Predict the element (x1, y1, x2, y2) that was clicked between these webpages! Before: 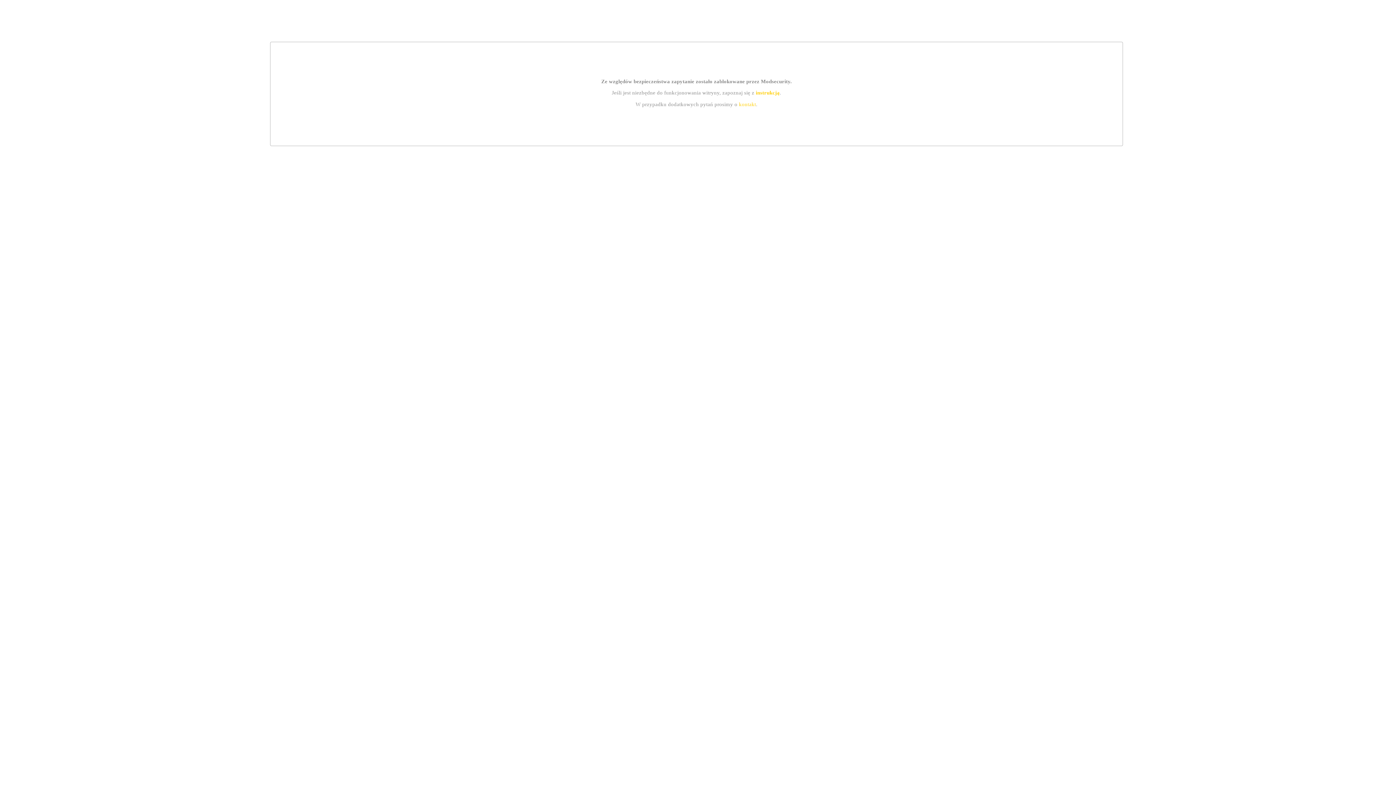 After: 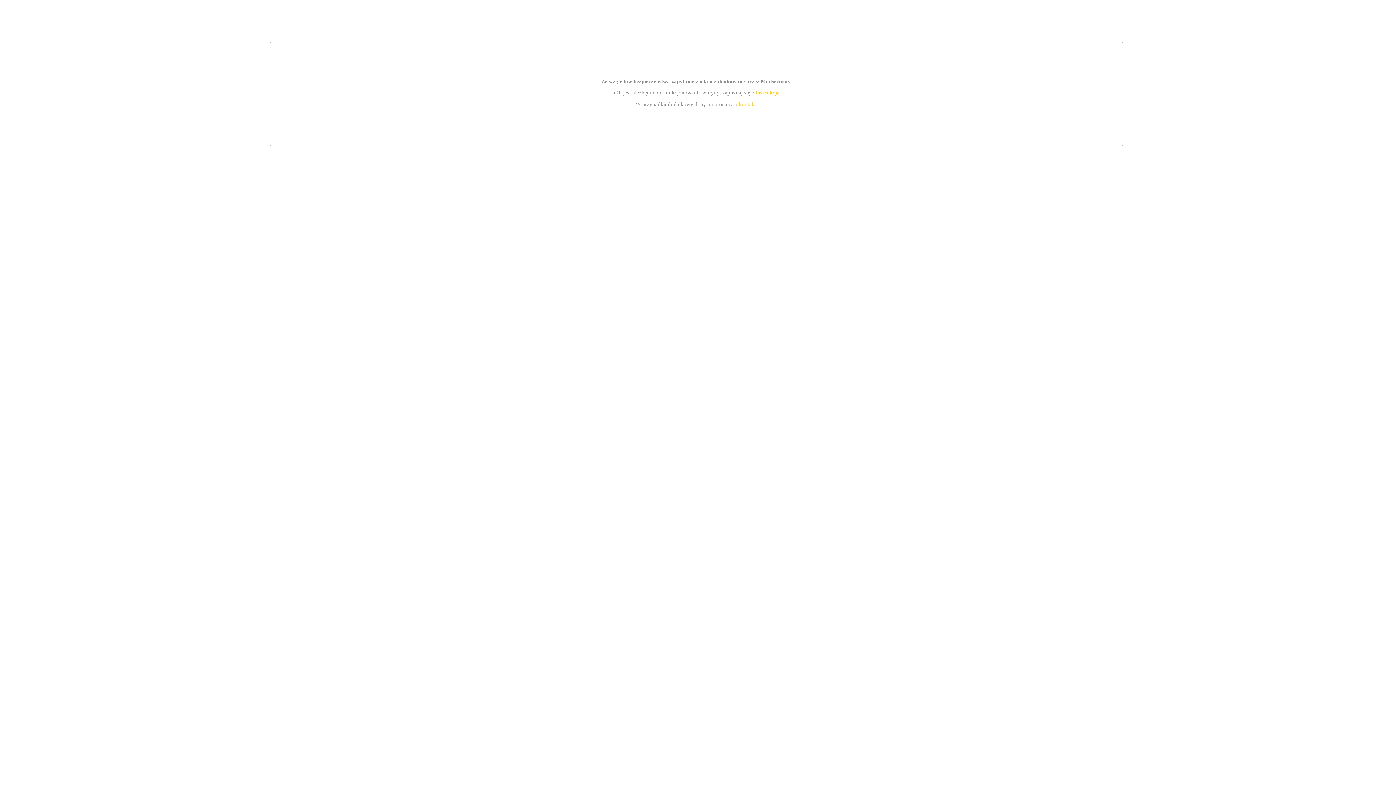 Action: bbox: (739, 101, 756, 107) label: kontakt